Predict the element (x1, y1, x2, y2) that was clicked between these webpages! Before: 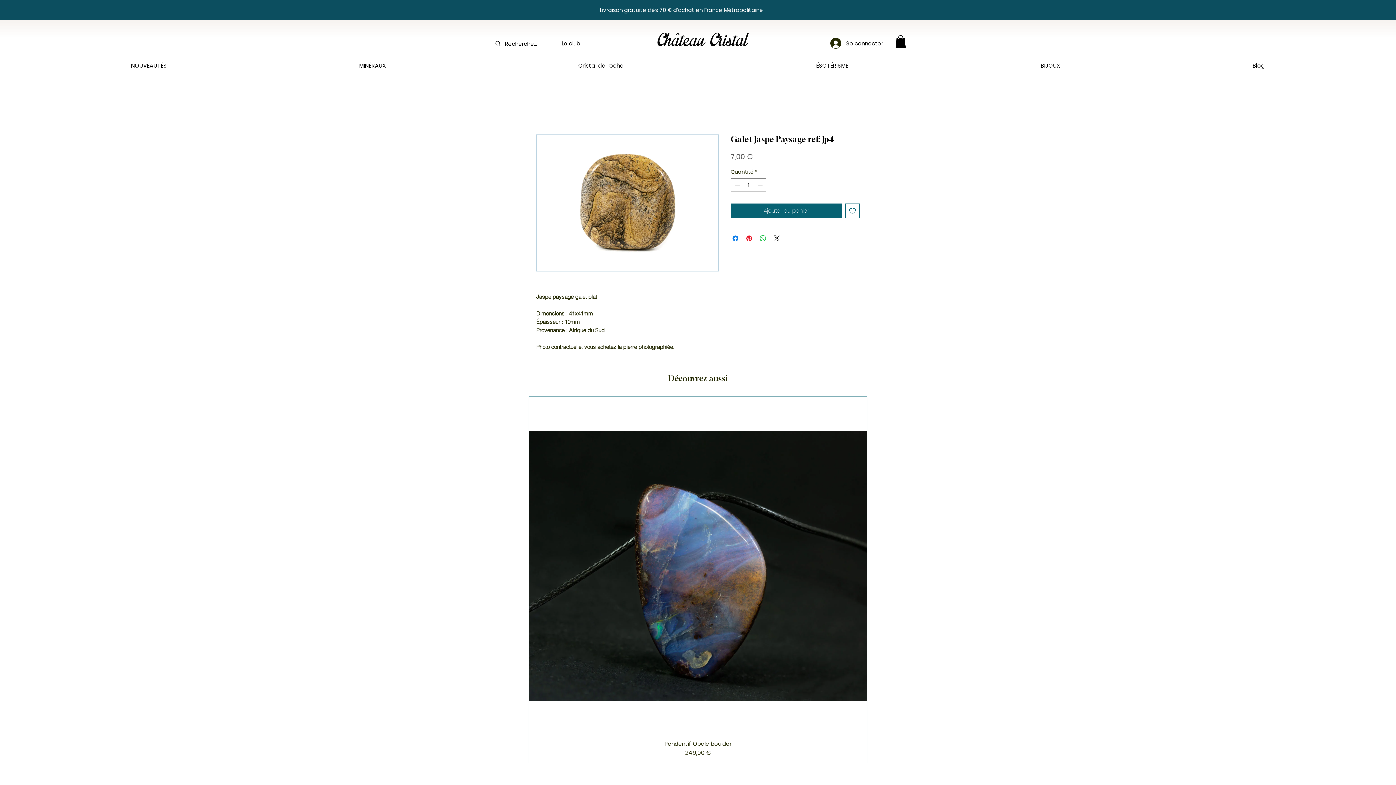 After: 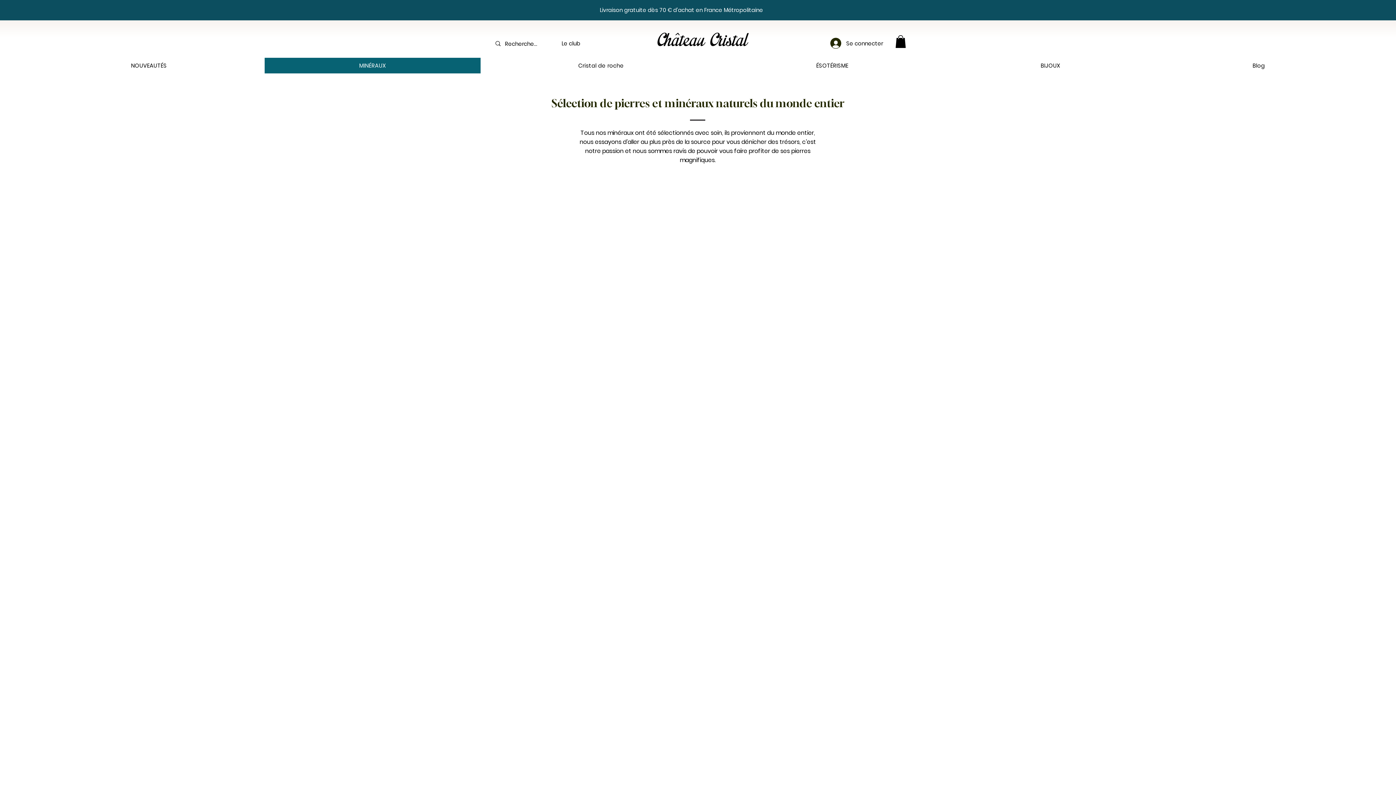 Action: label: MINÉRAUX bbox: (264, 57, 480, 73)